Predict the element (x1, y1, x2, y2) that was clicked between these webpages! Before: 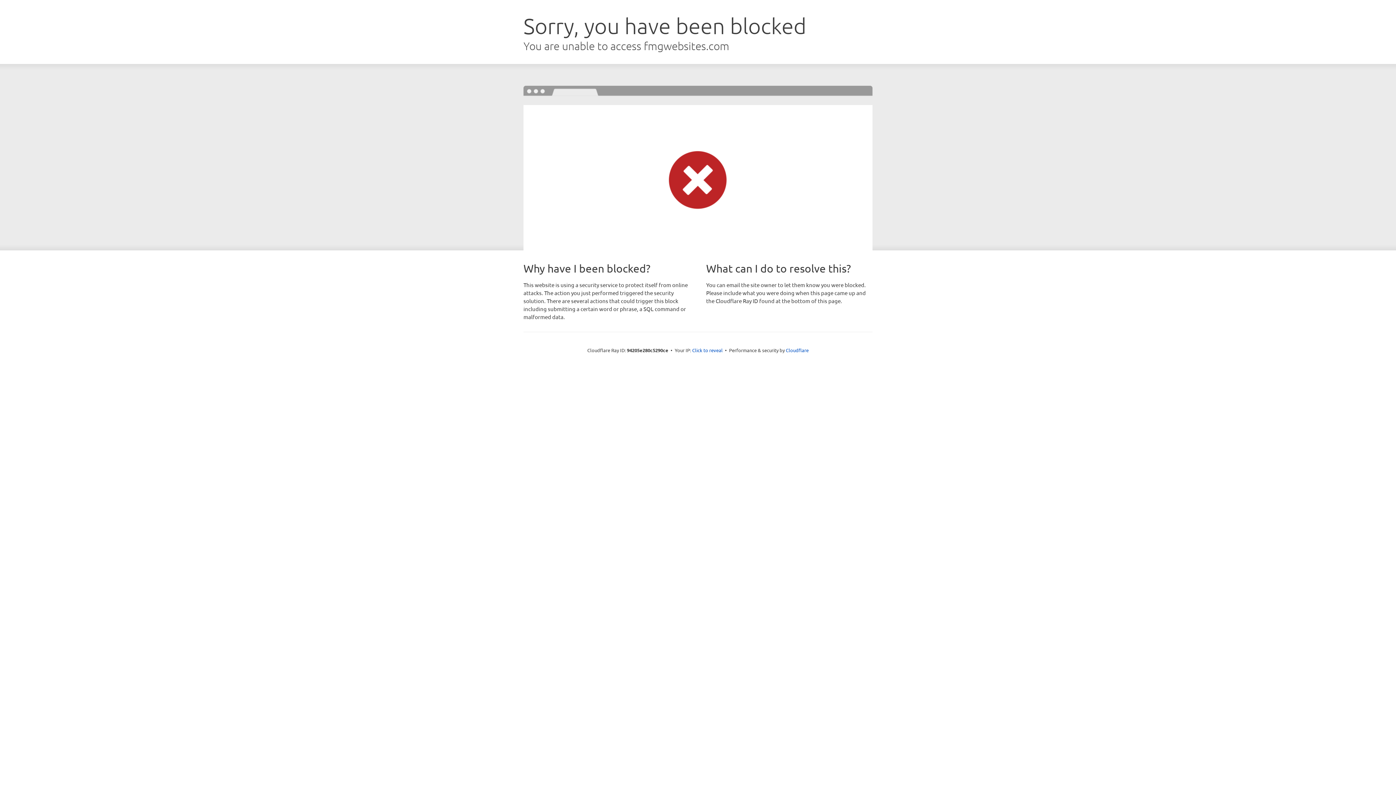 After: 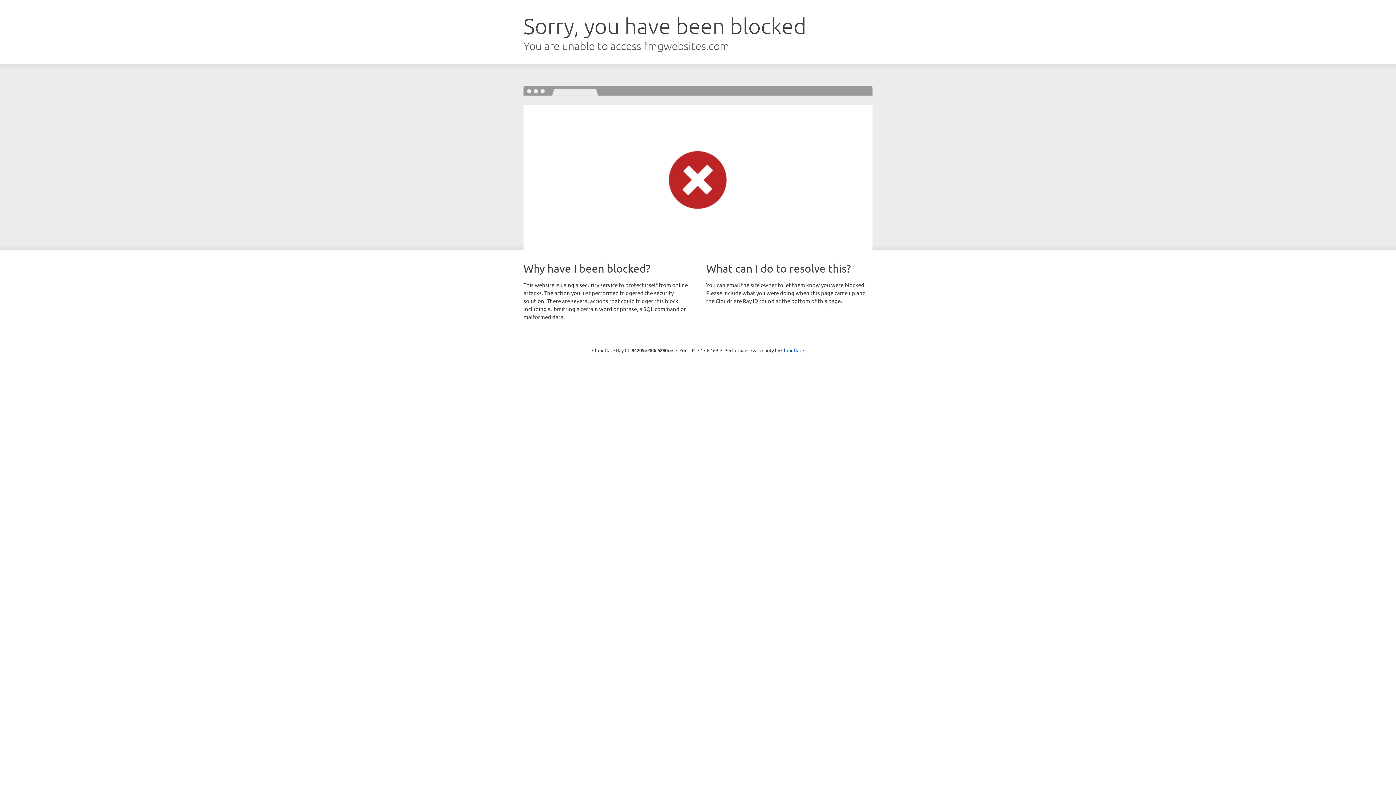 Action: label: Click to reveal bbox: (692, 346, 722, 353)